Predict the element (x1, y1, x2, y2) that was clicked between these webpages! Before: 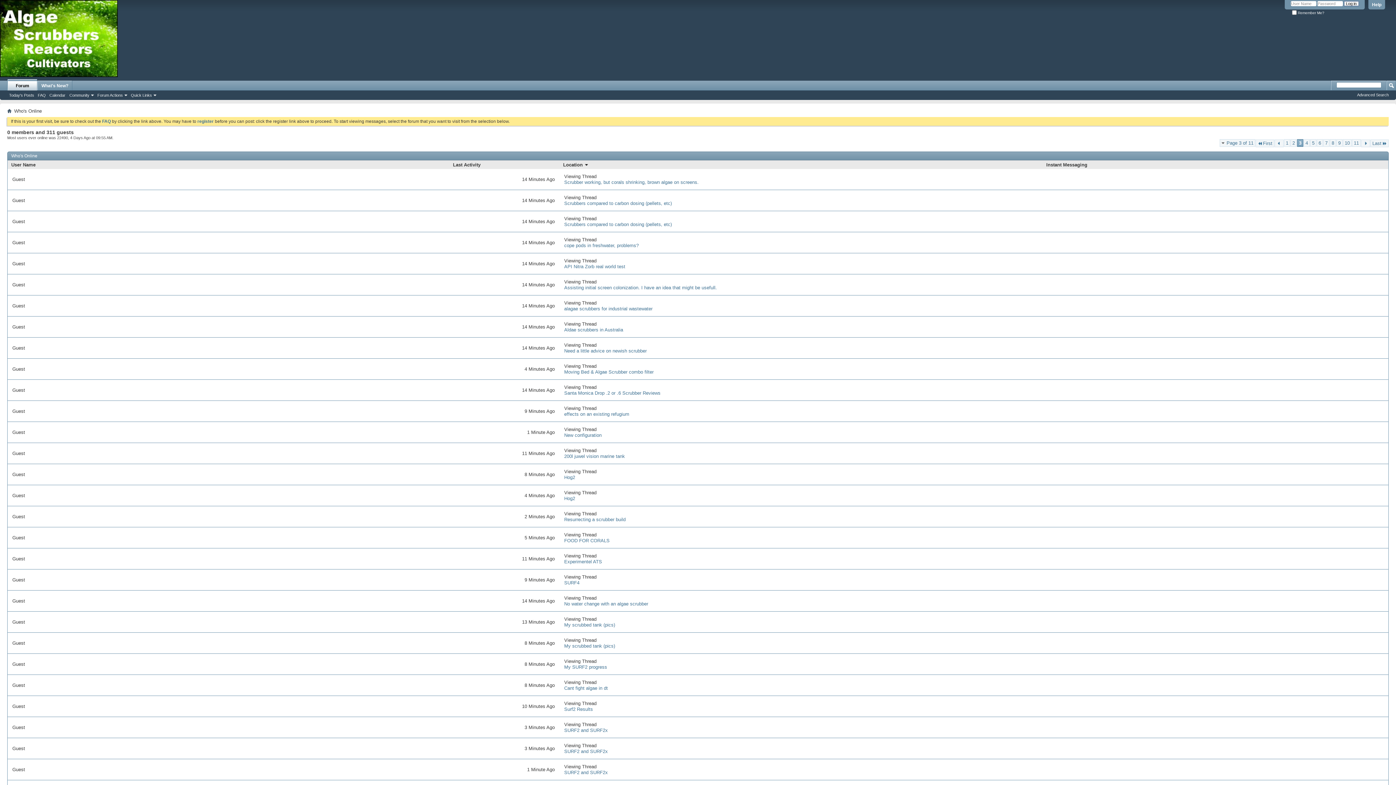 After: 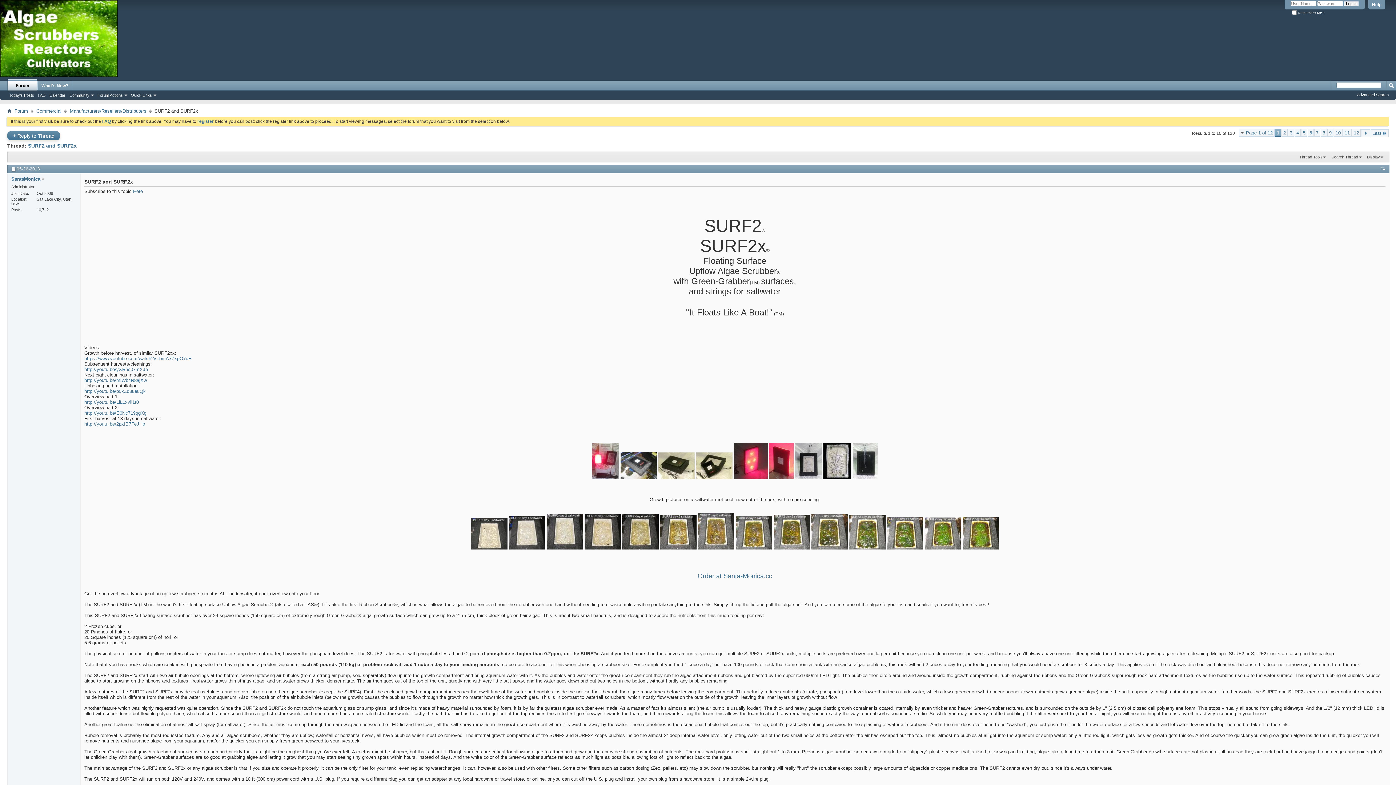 Action: label: SURF2 and SURF2x bbox: (564, 770, 608, 775)